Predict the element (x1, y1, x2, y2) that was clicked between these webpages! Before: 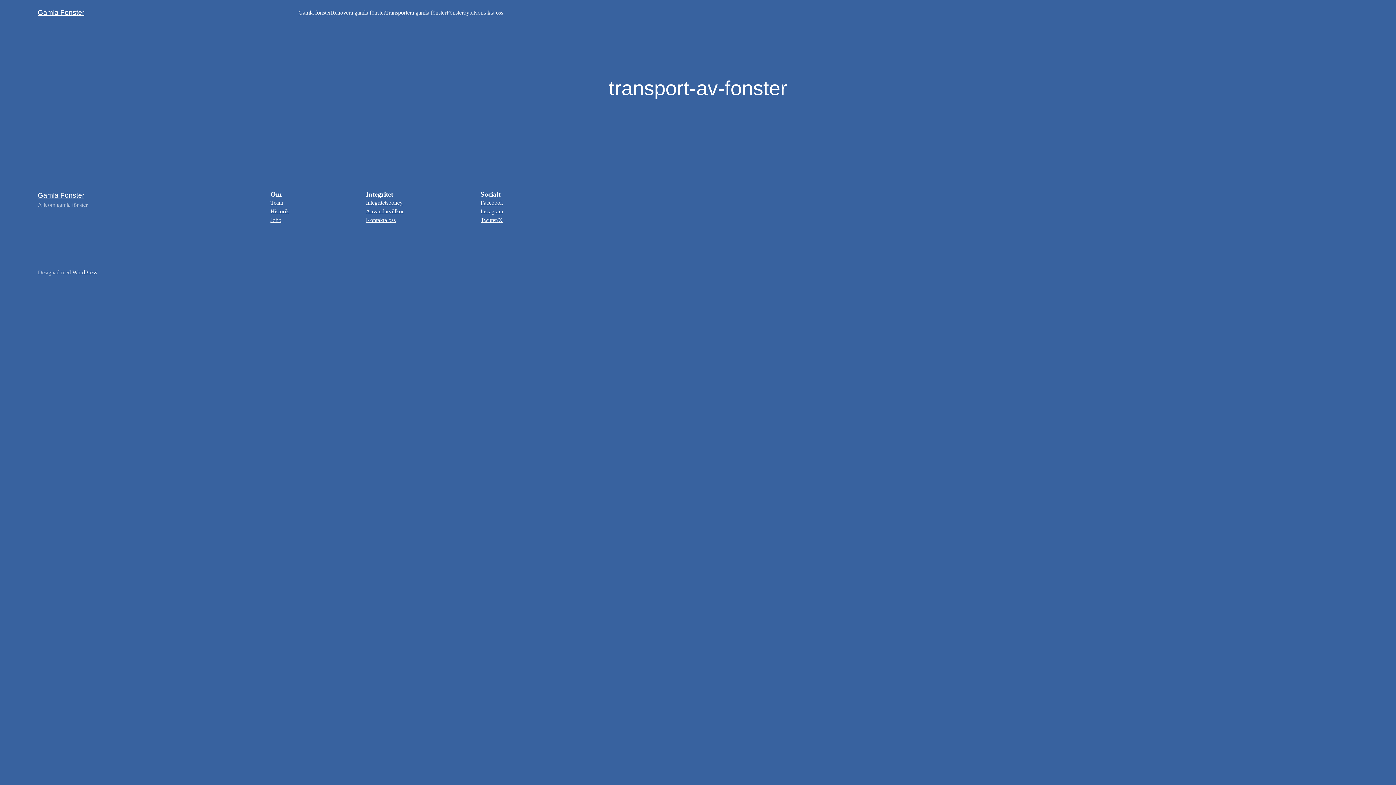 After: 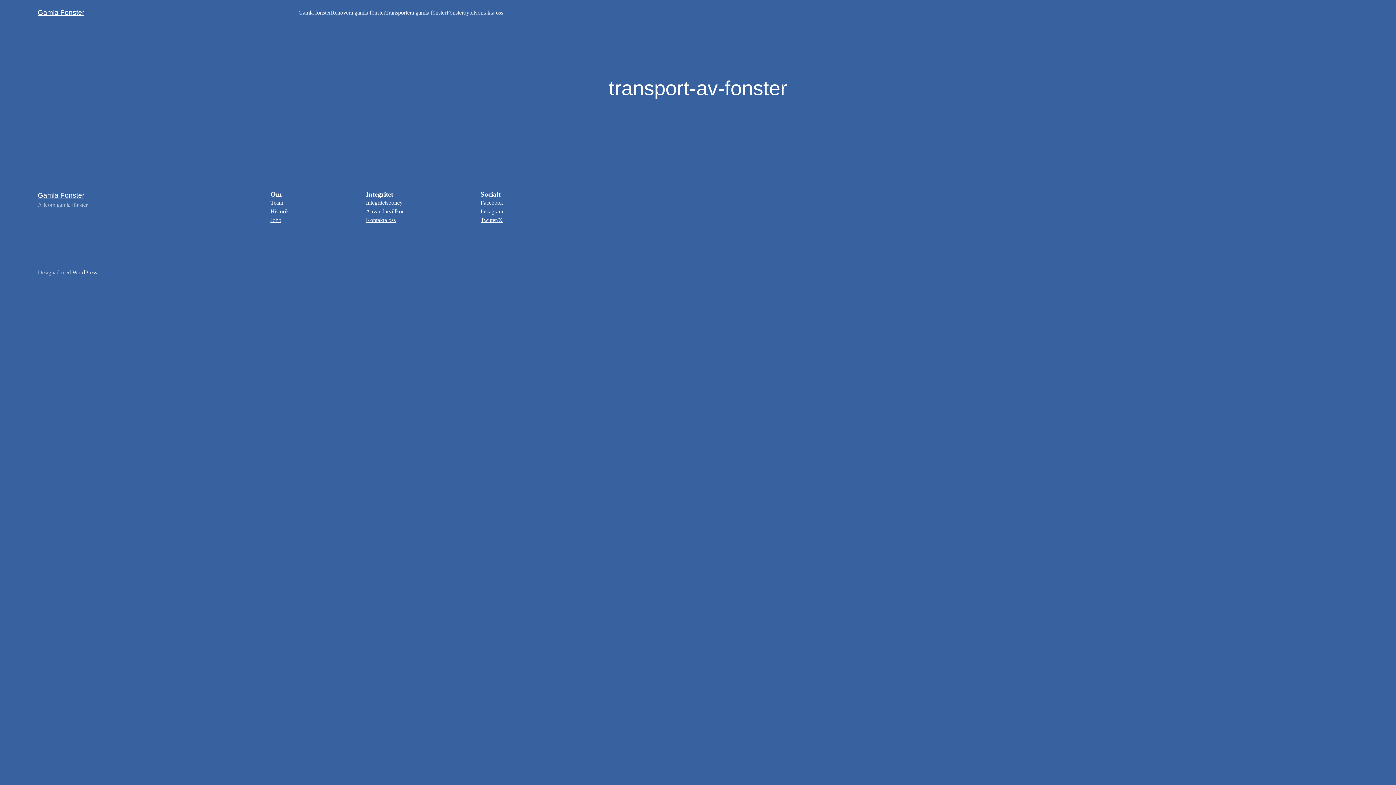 Action: label: Användarvillkor bbox: (366, 207, 403, 216)